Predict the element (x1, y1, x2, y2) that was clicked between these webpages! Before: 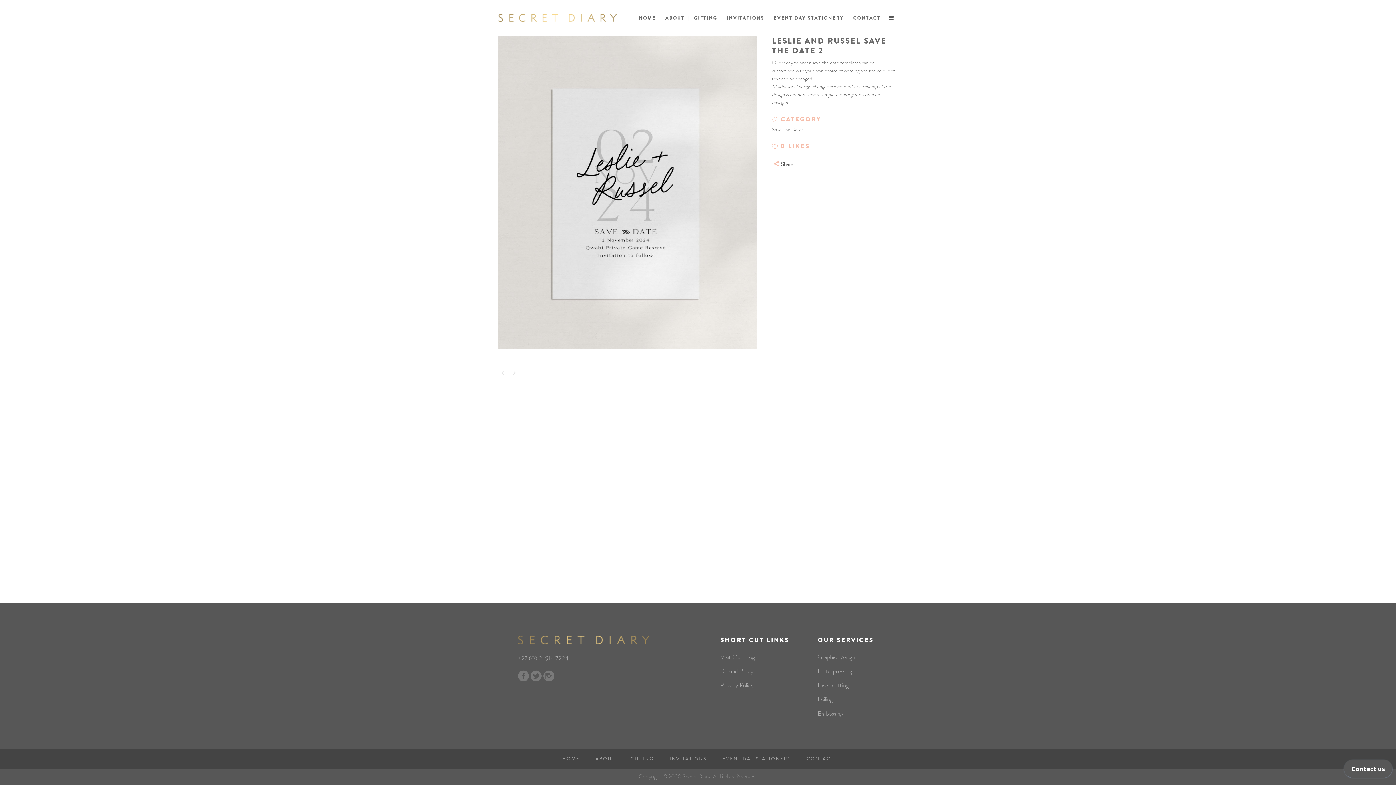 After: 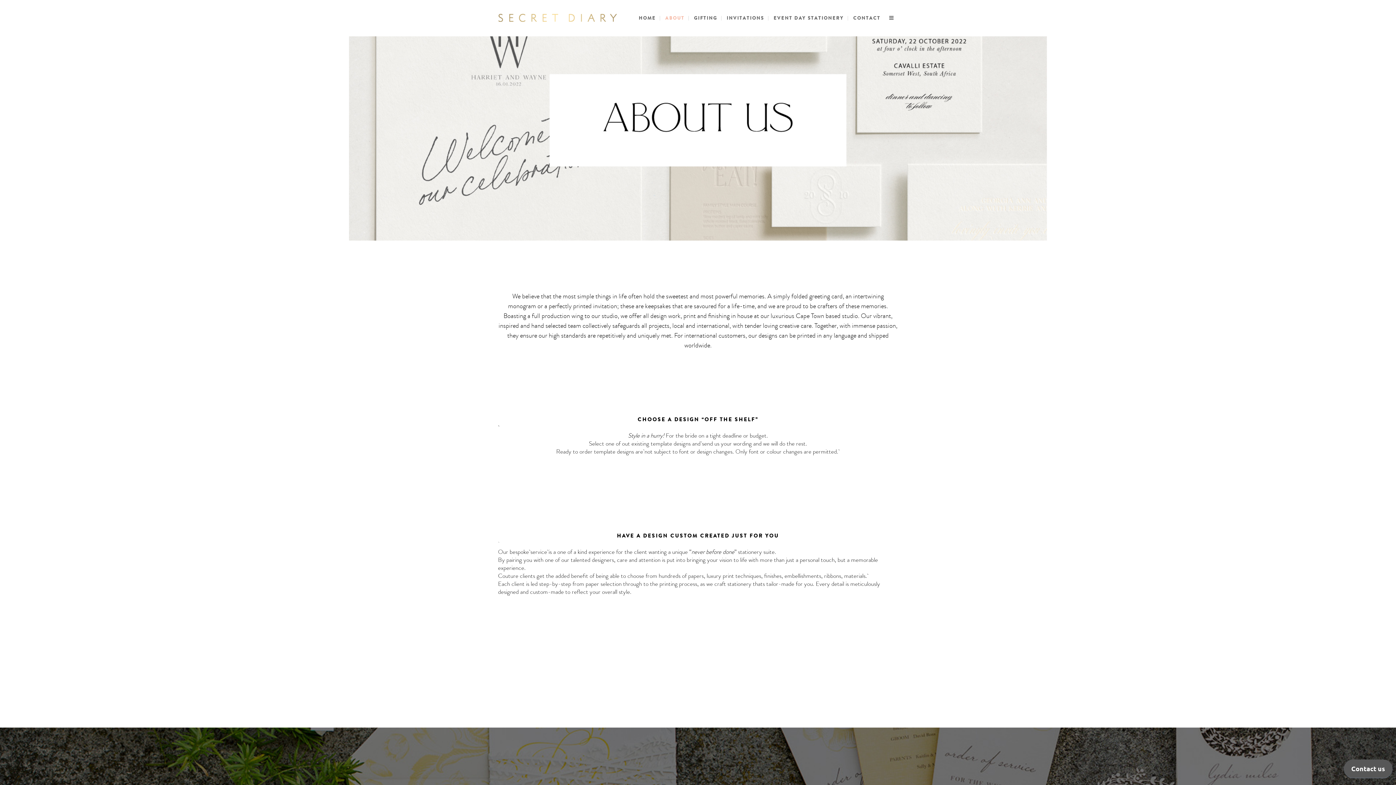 Action: label: Graphic Design bbox: (817, 653, 898, 661)